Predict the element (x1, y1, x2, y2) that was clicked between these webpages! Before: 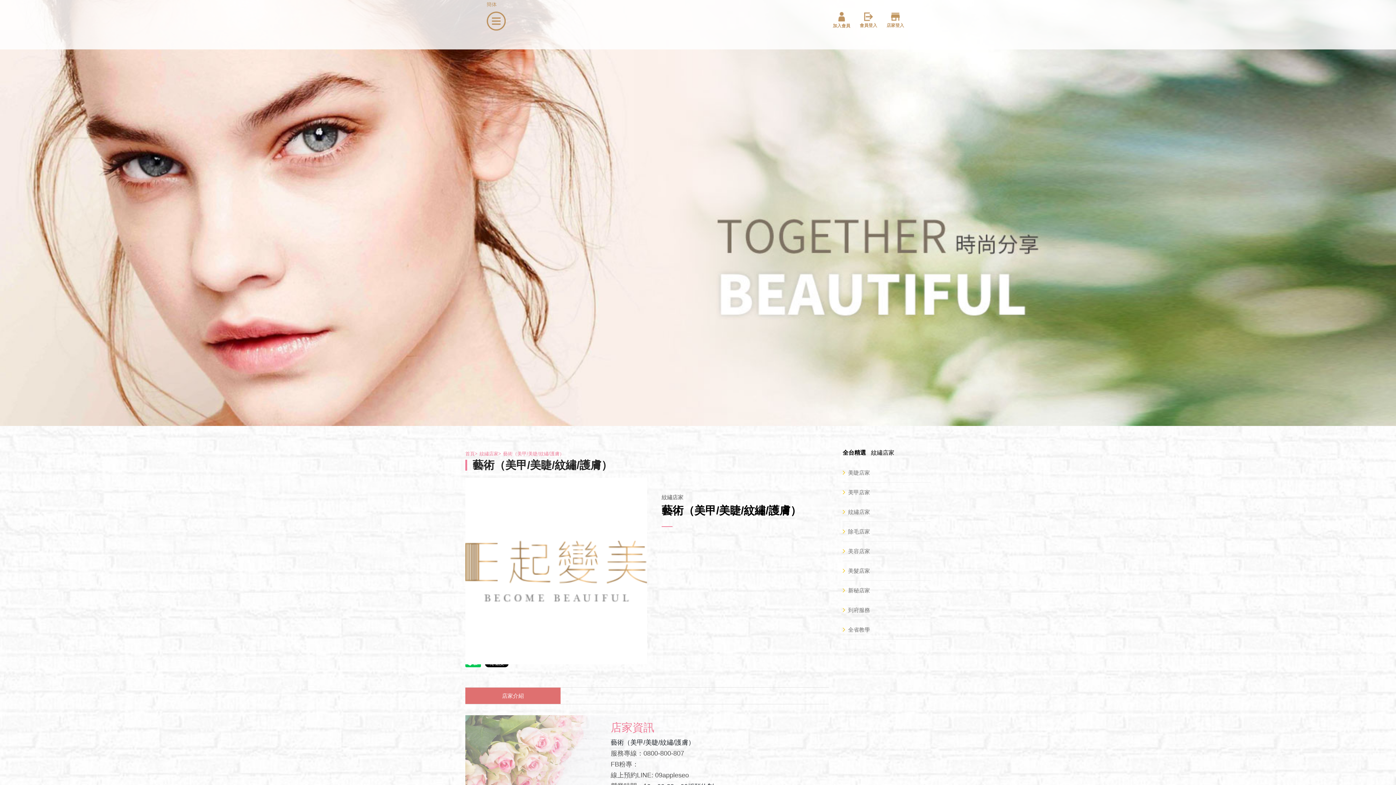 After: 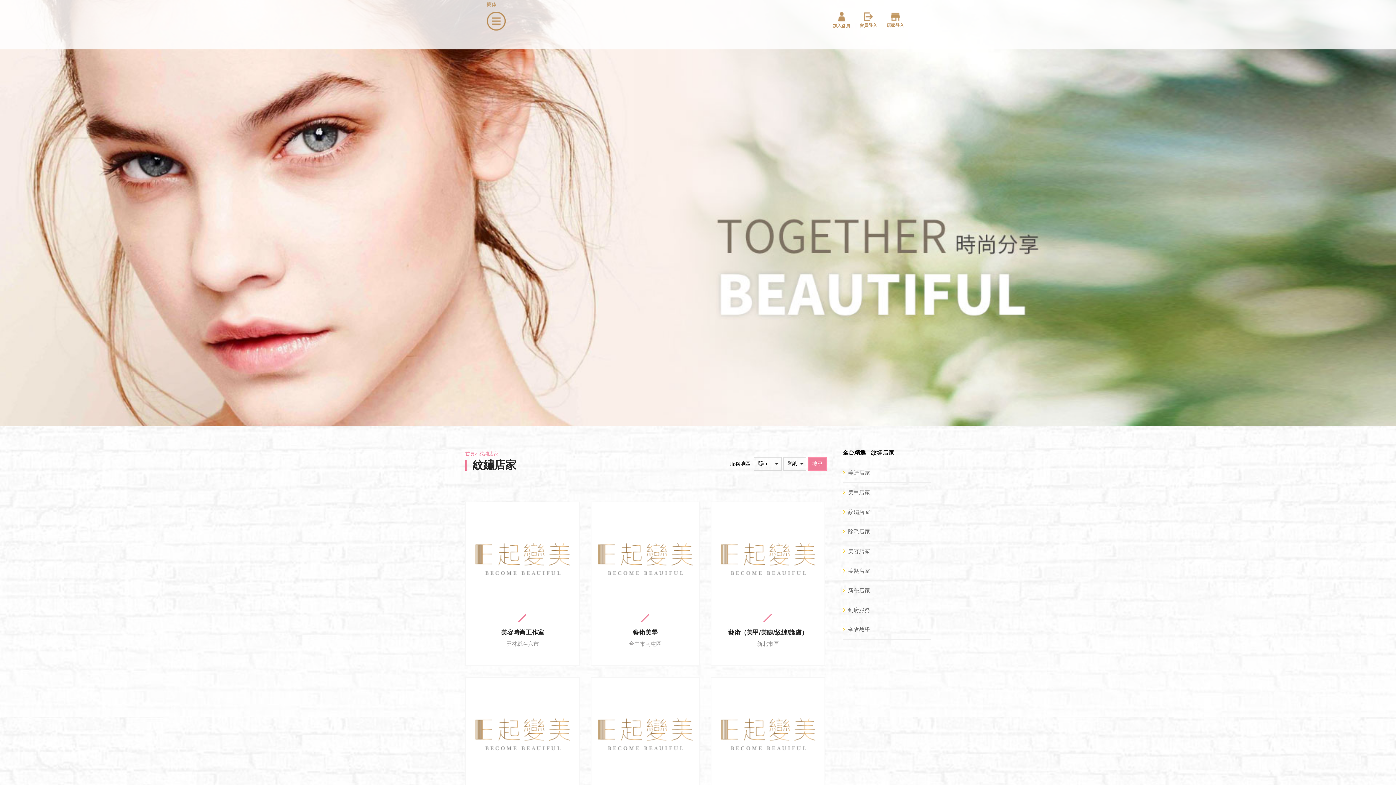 Action: bbox: (479, 449, 498, 458) label: 紋繡店家